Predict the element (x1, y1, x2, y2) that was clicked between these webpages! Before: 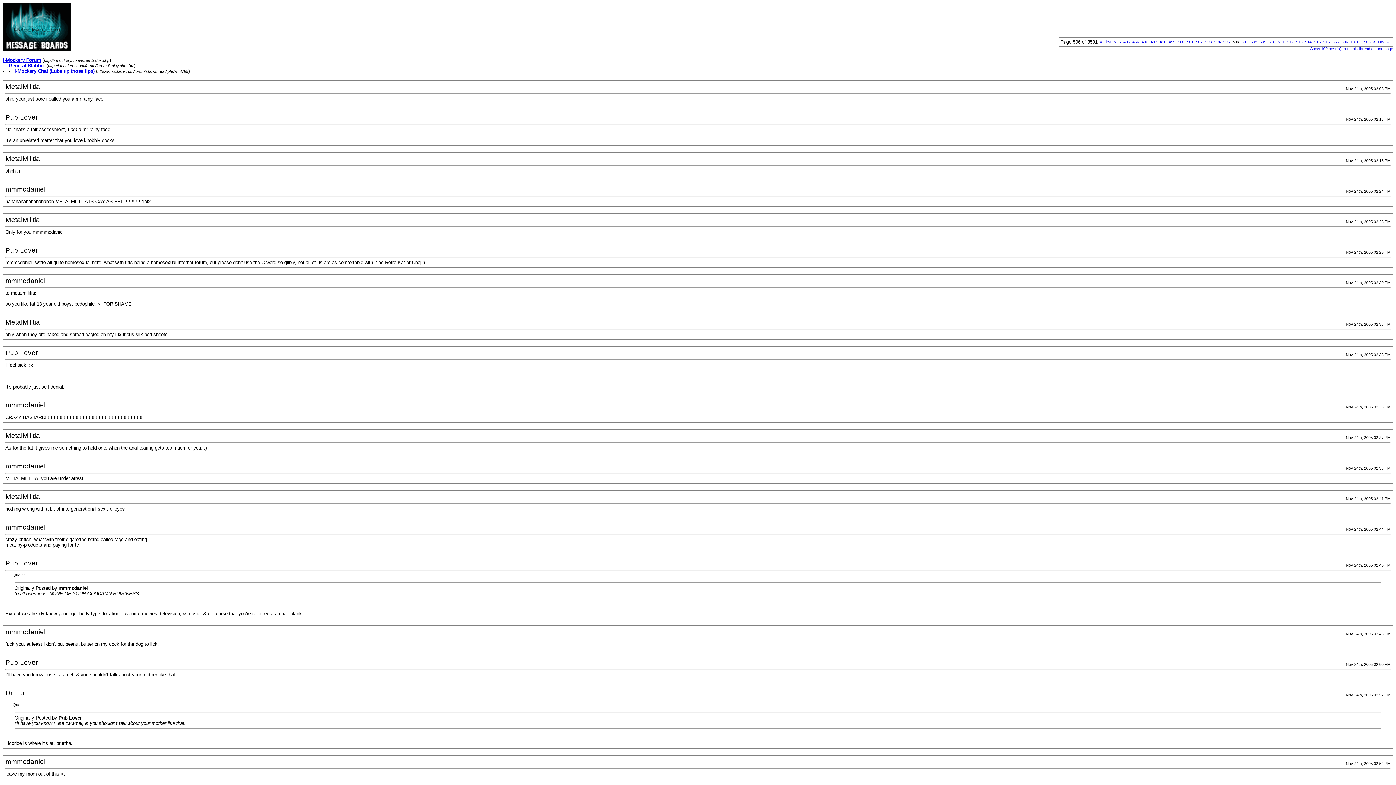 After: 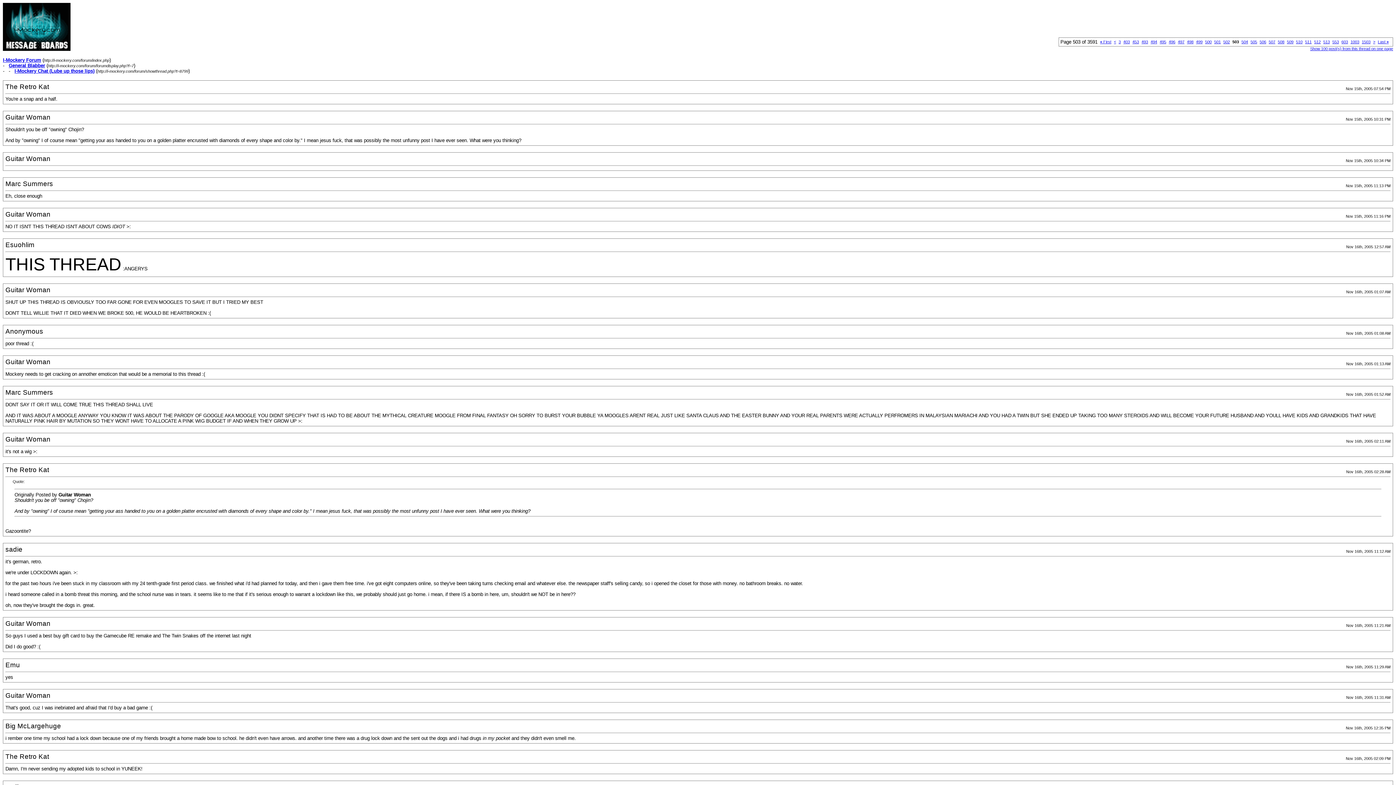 Action: label: 503 bbox: (1205, 39, 1212, 44)